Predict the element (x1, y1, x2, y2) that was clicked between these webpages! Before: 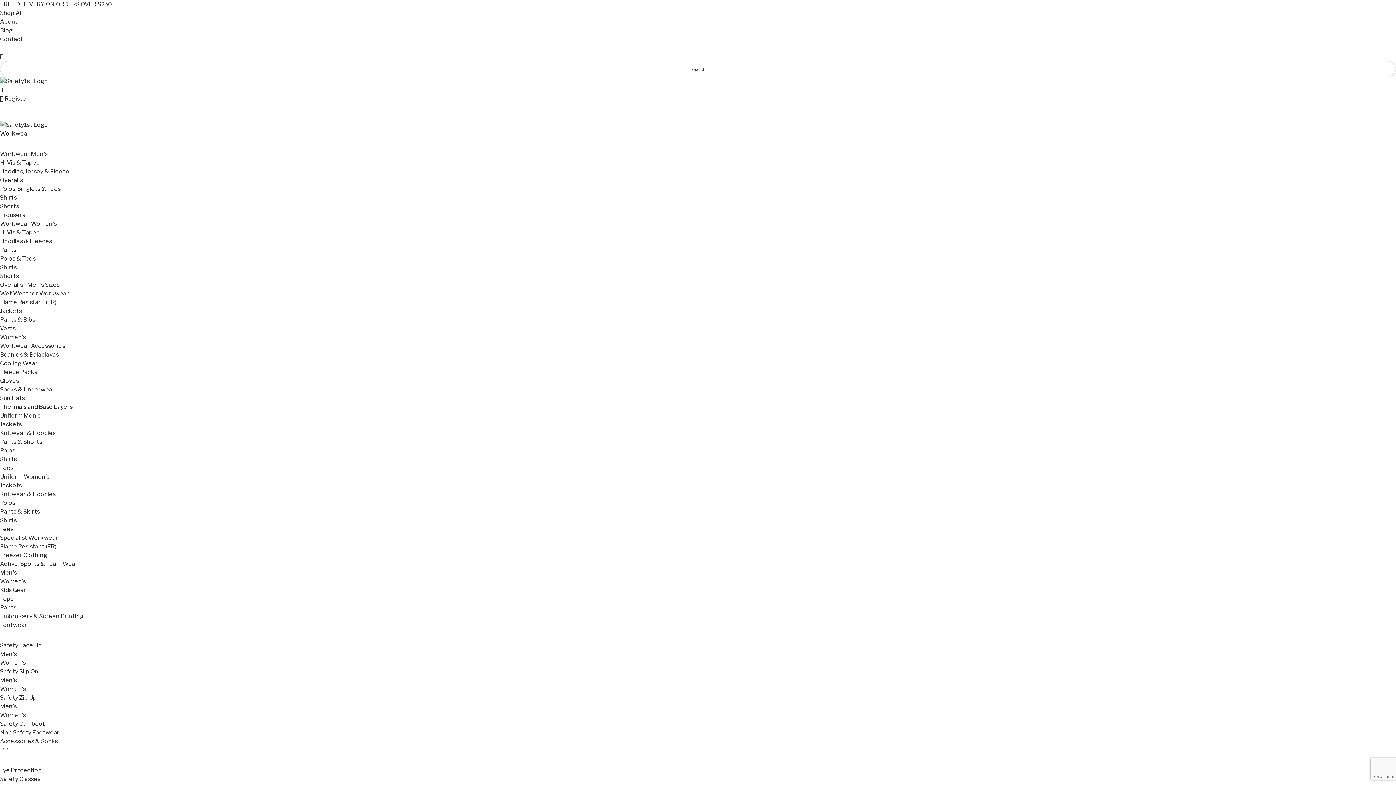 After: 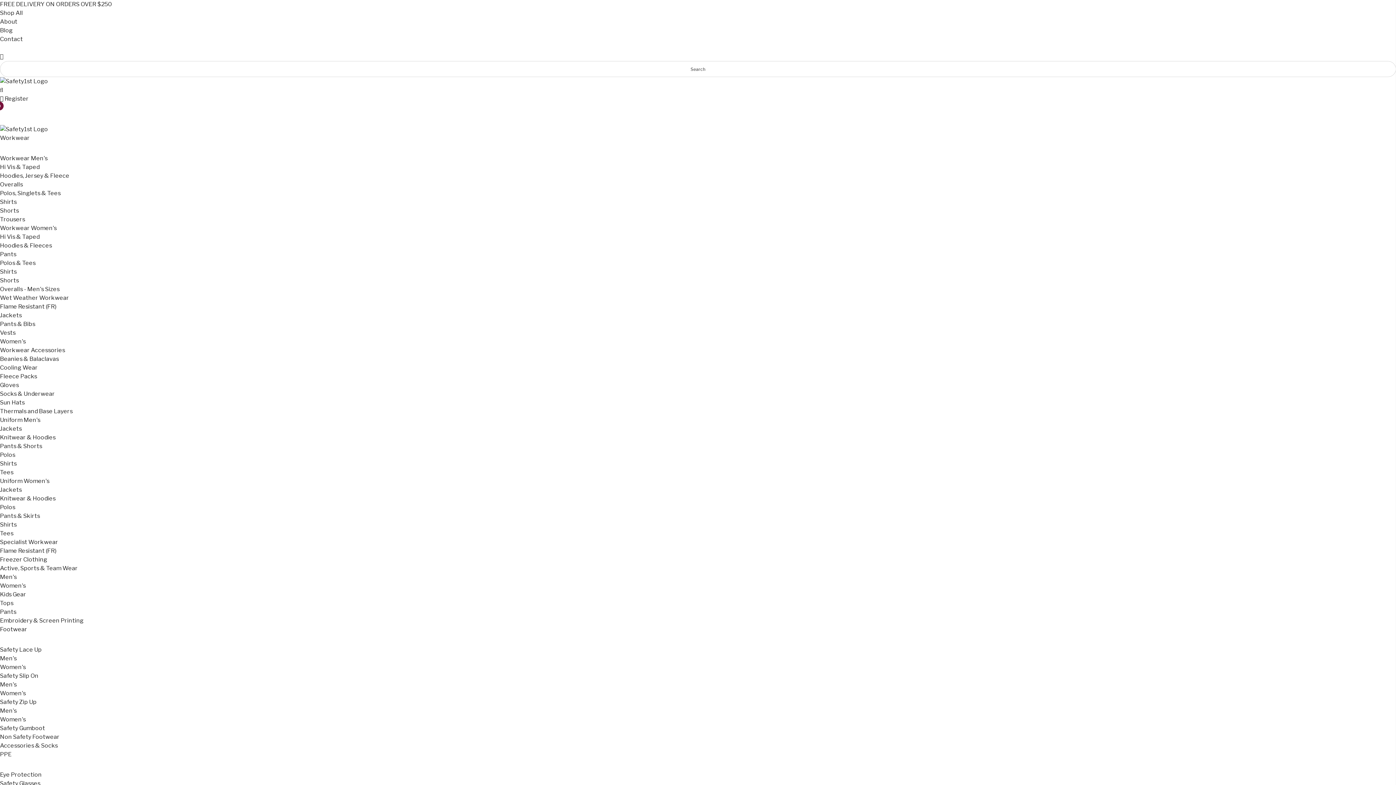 Action: bbox: (0, 552, 47, 558) label: Freezer Clothing